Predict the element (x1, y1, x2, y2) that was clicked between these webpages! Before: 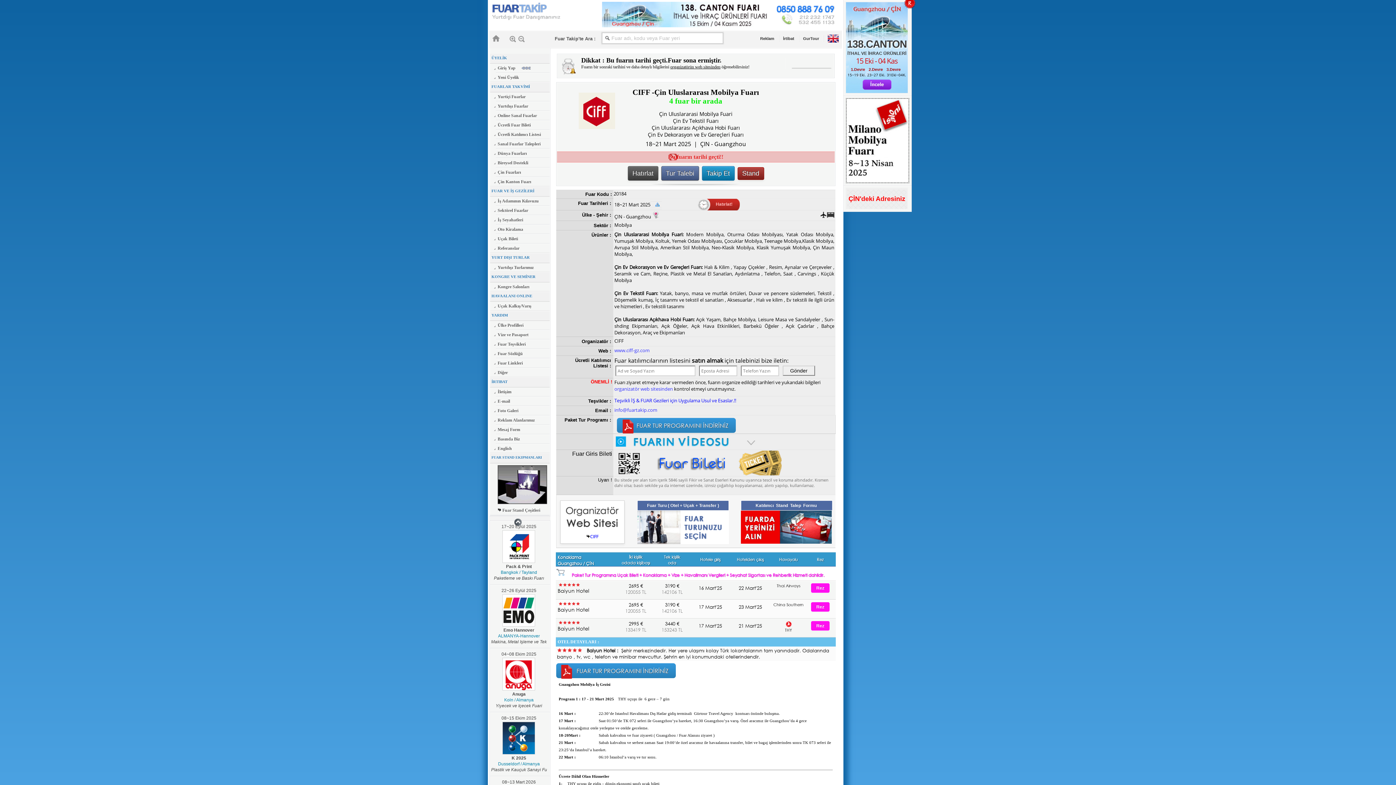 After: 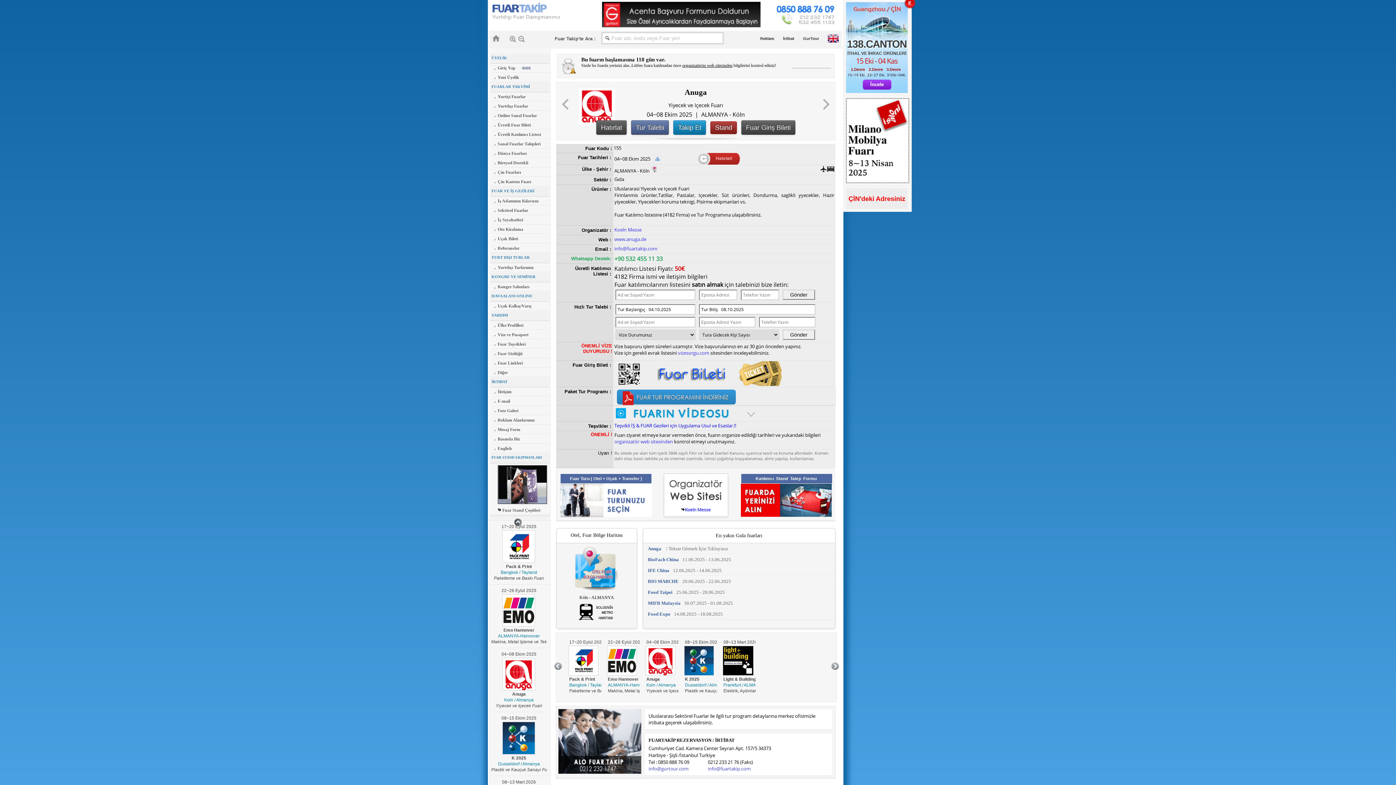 Action: bbox: (490, 652, 546, 709) label: 04~08 Ekim 2025
Anuga
Koln / Almanya
Yiyecek ve Içecek Fuari